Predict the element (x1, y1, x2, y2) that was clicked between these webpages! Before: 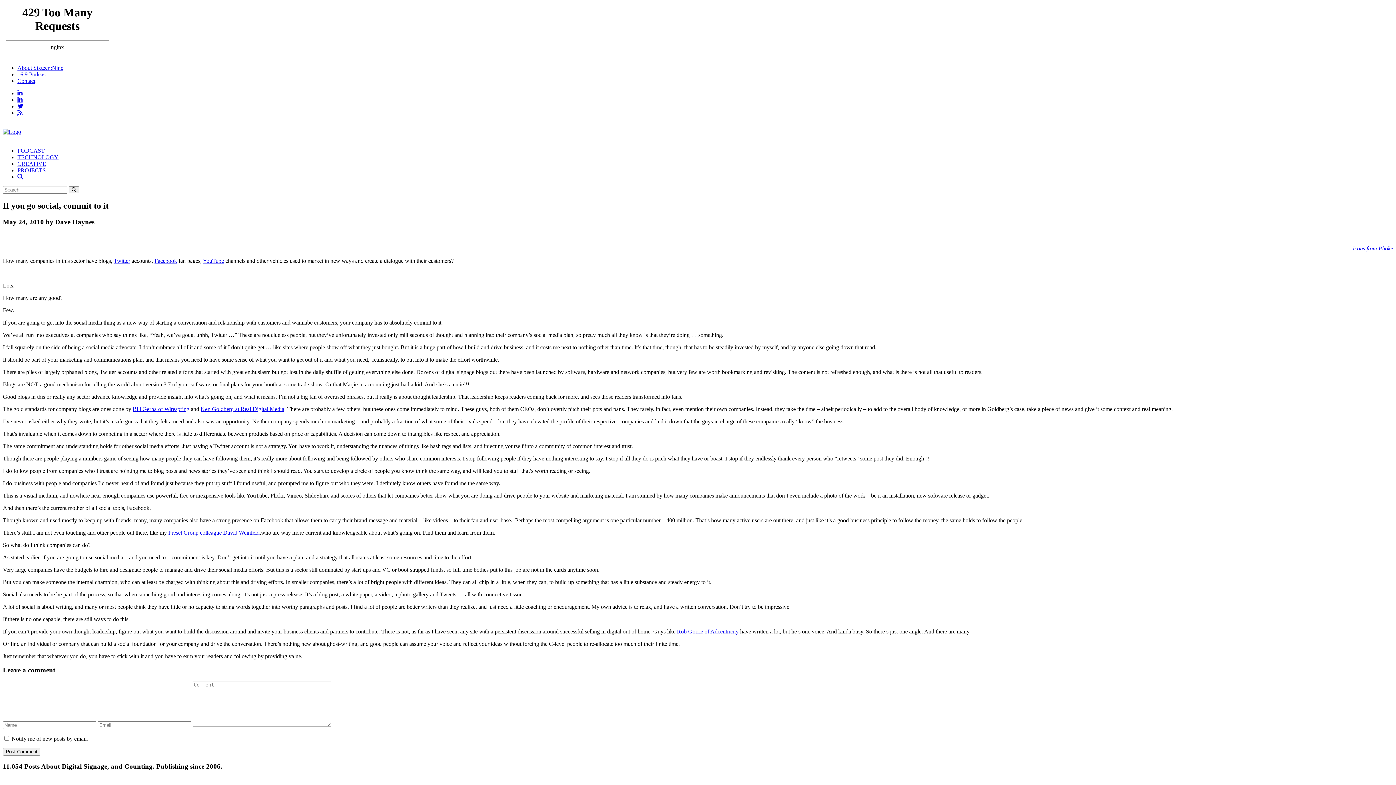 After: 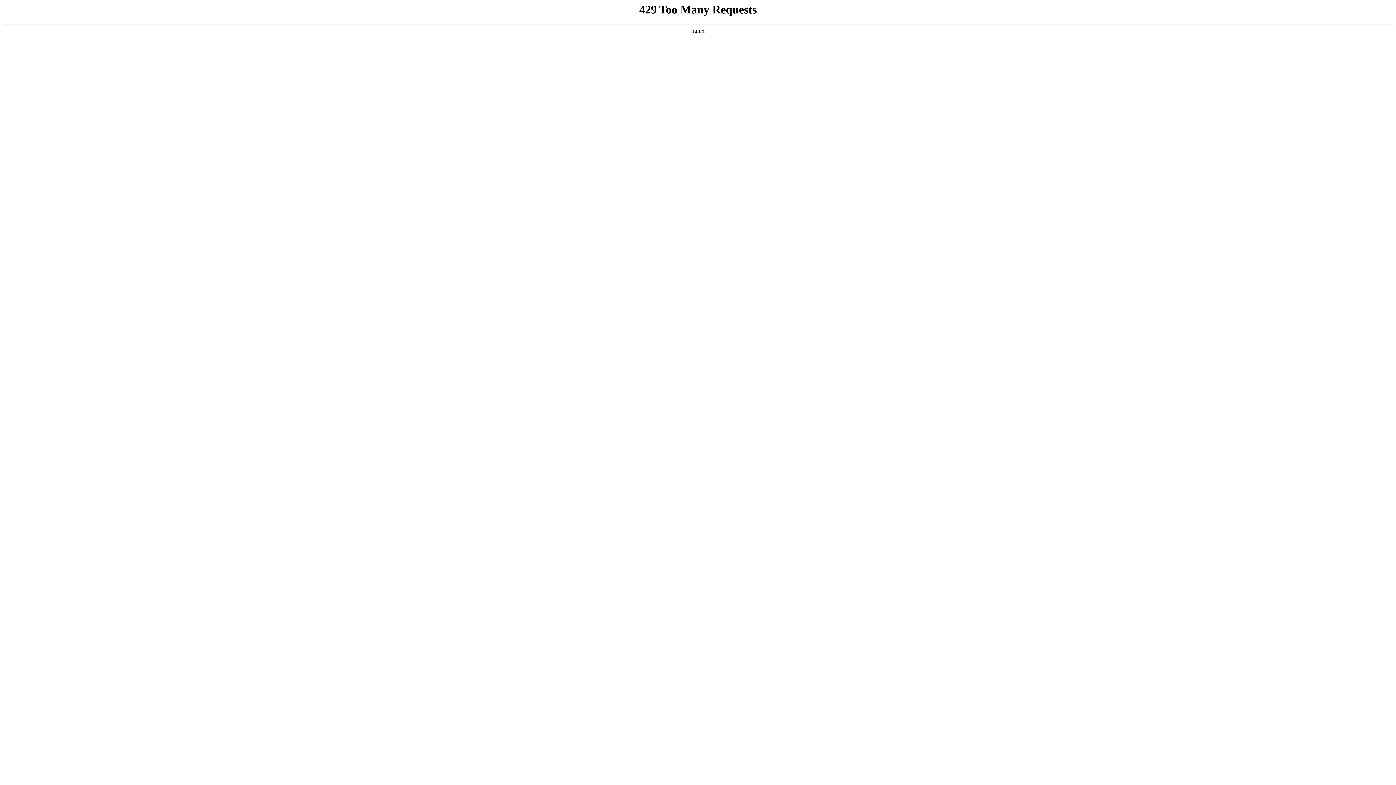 Action: label: About Sixteen:Nine bbox: (17, 64, 63, 70)